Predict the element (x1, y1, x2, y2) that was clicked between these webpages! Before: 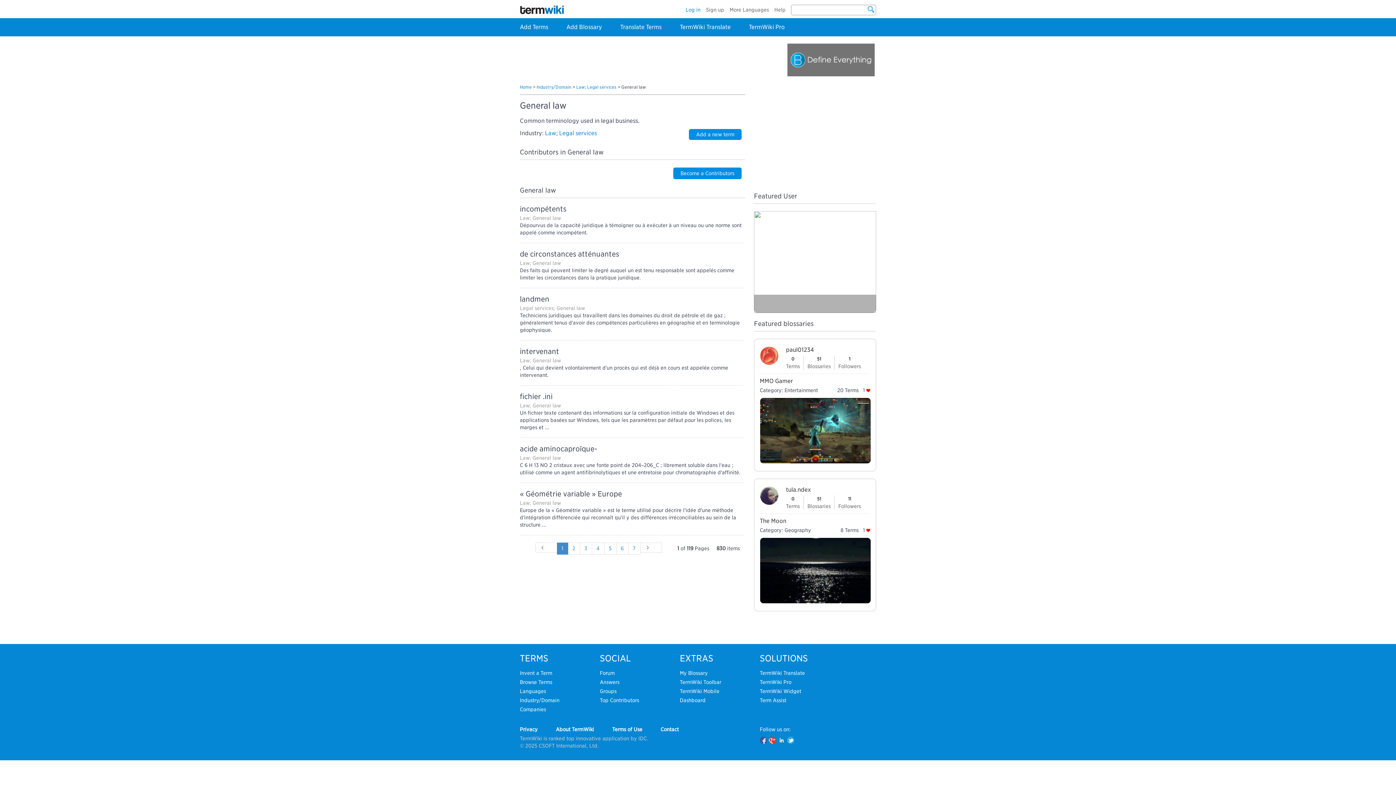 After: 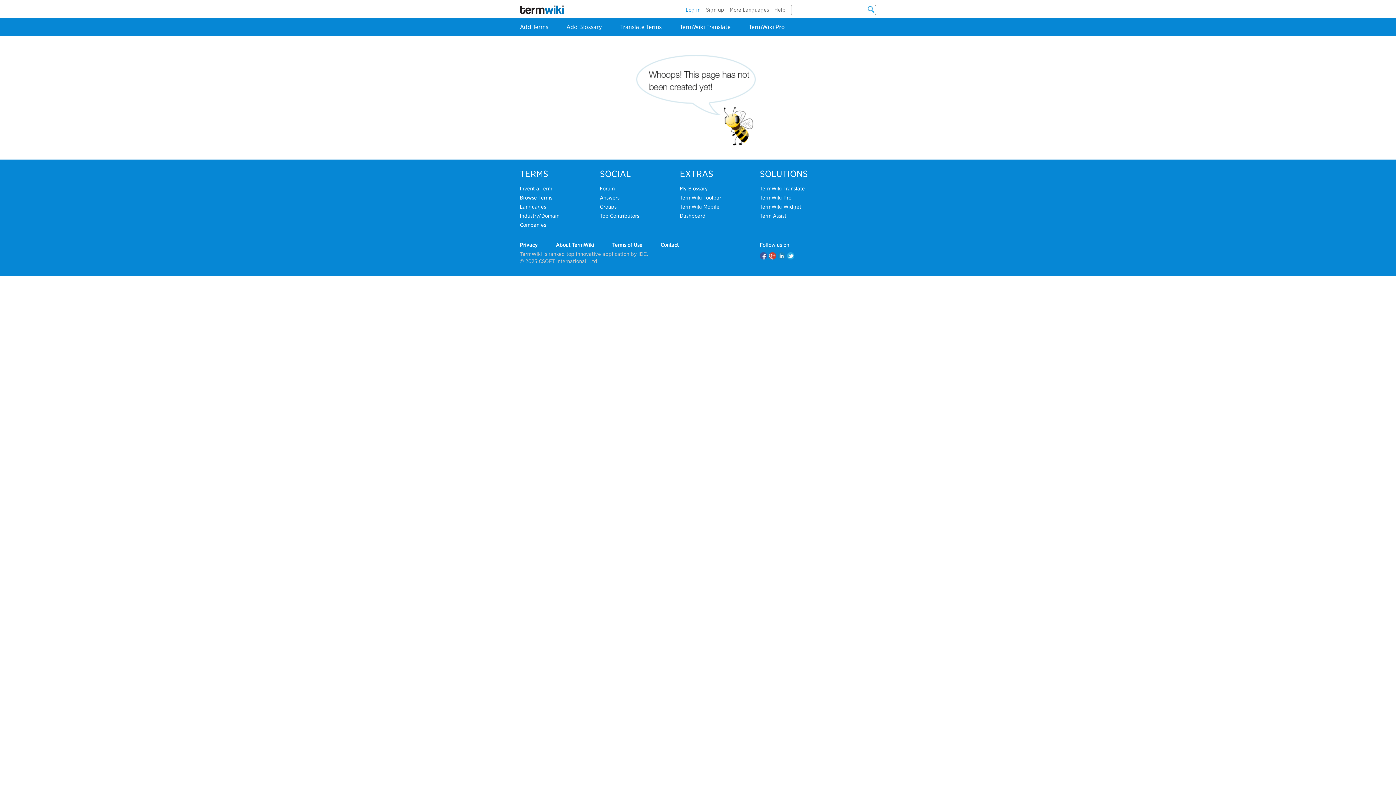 Action: bbox: (786, 486, 861, 493) label: tula.ndex